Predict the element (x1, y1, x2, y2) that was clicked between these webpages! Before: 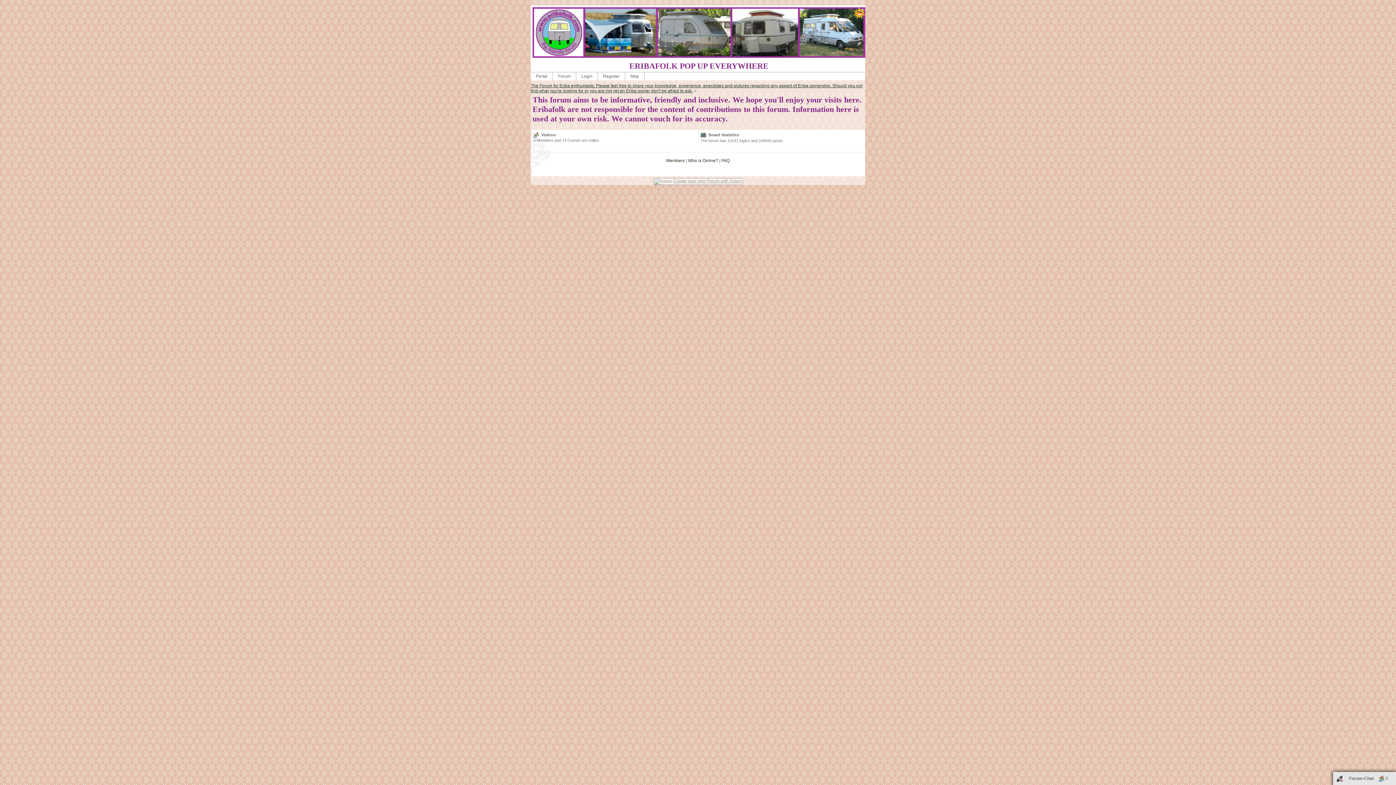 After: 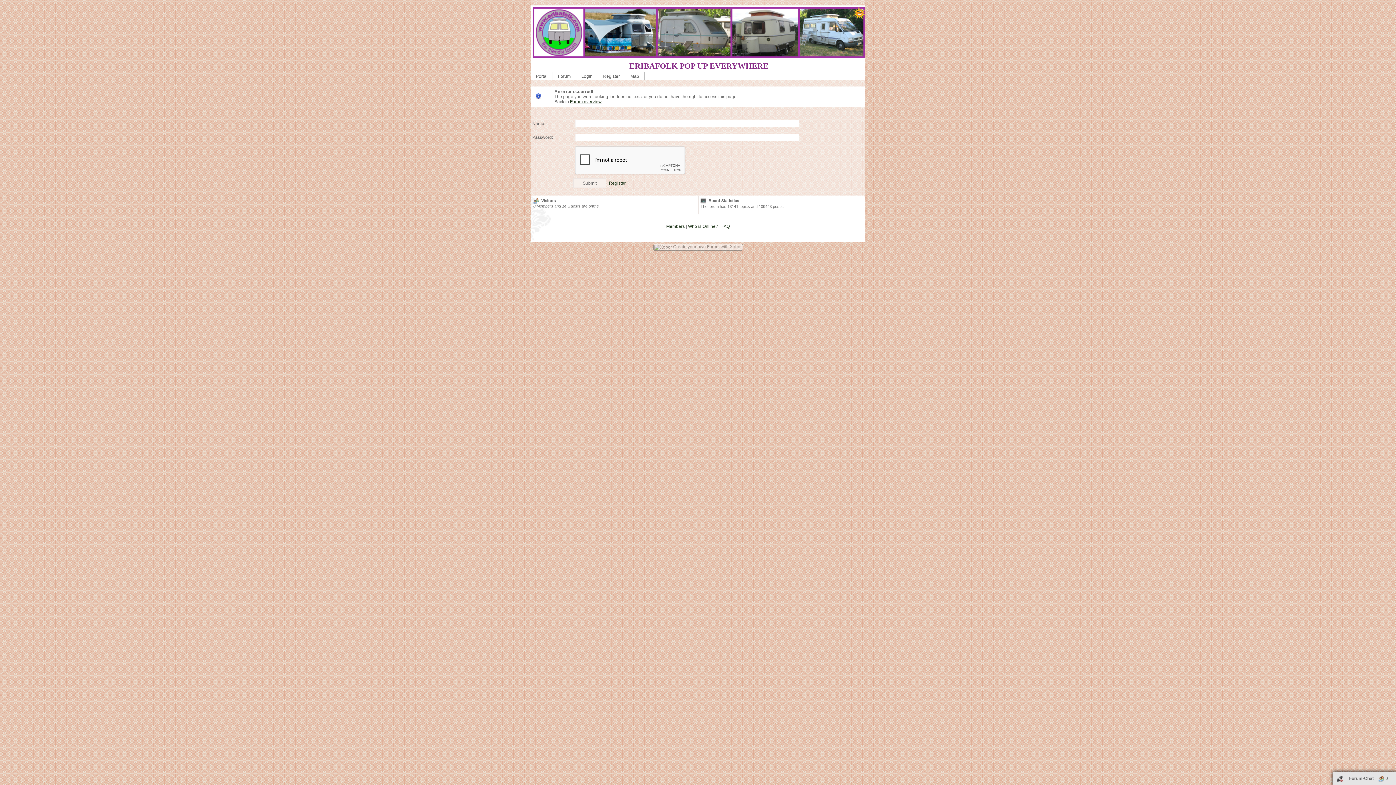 Action: label: Map bbox: (625, 72, 644, 80)